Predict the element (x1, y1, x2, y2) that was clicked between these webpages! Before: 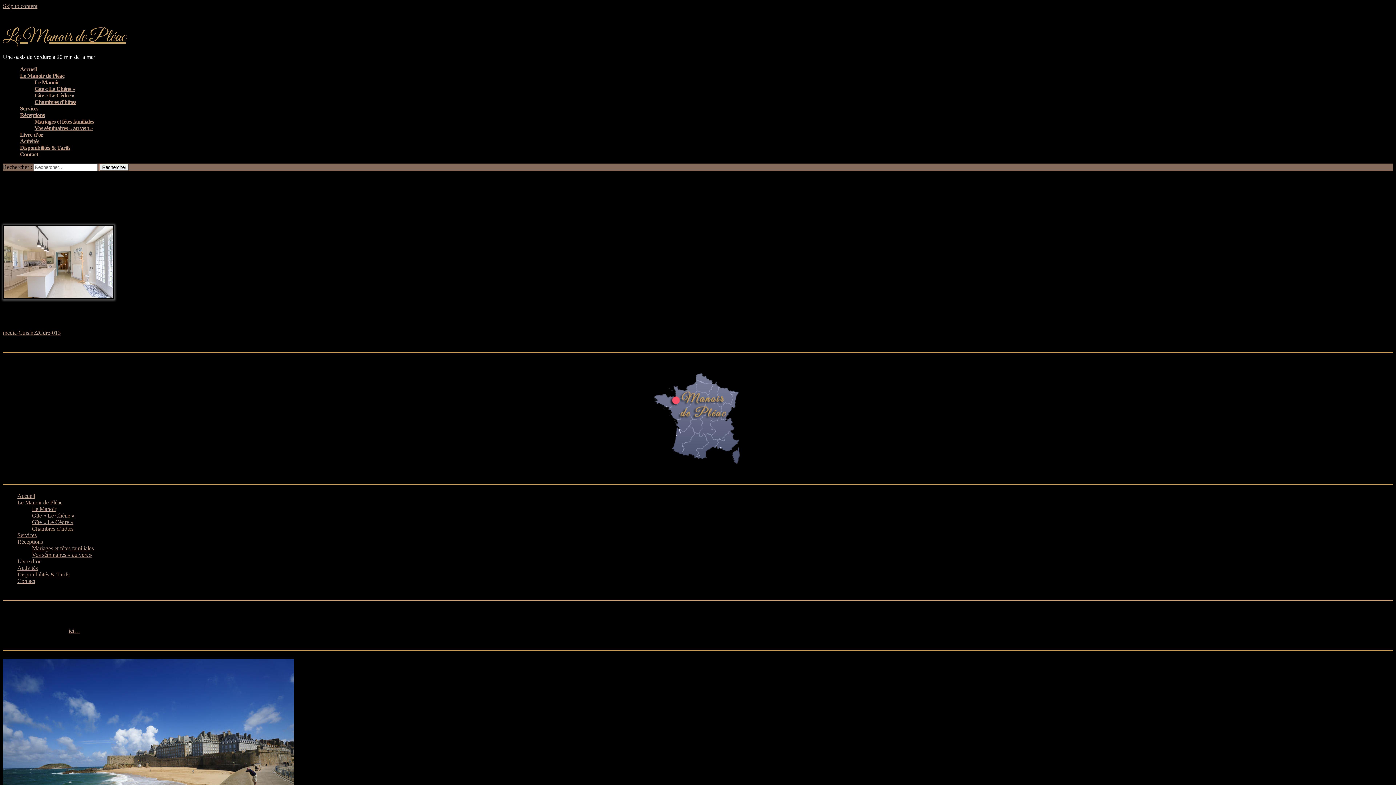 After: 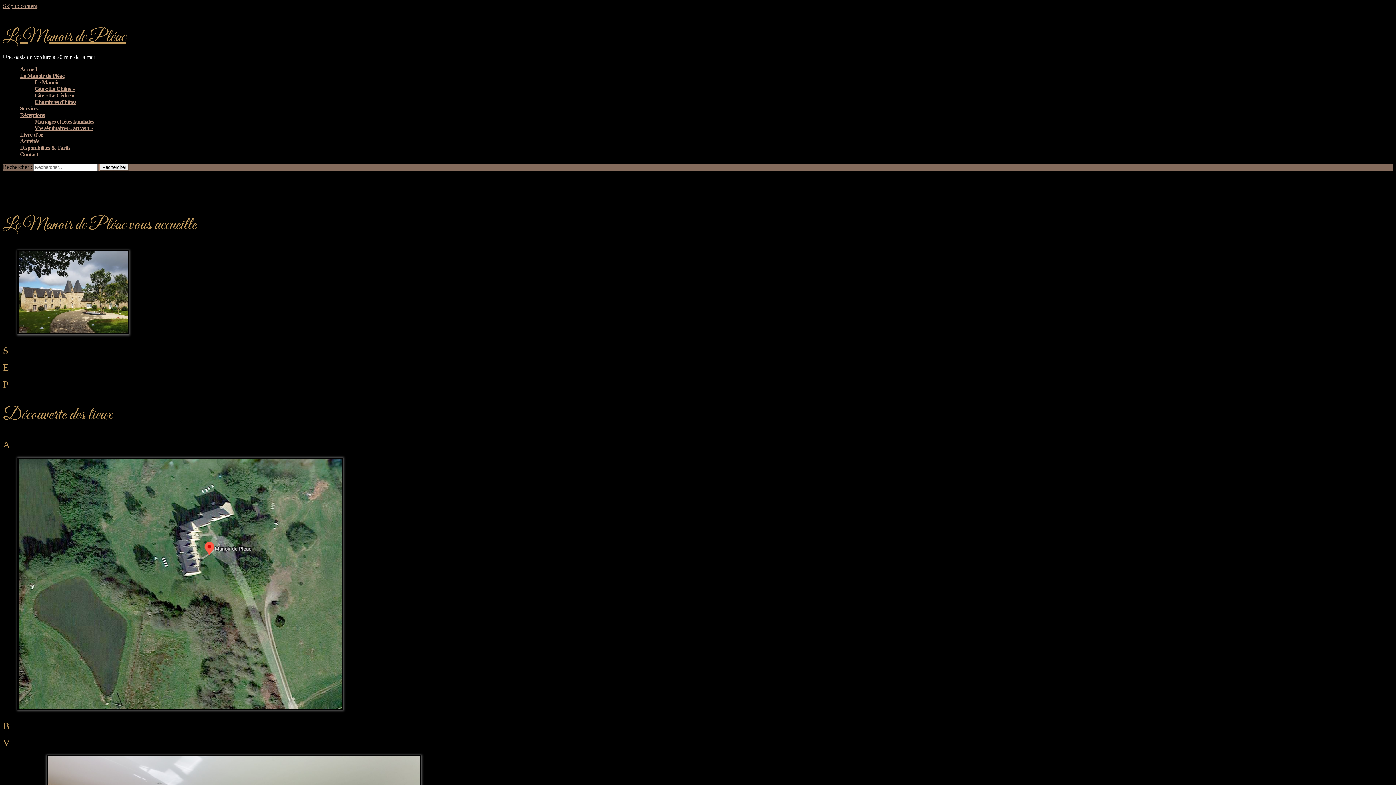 Action: label: Le Manoir bbox: (32, 79, 61, 85)